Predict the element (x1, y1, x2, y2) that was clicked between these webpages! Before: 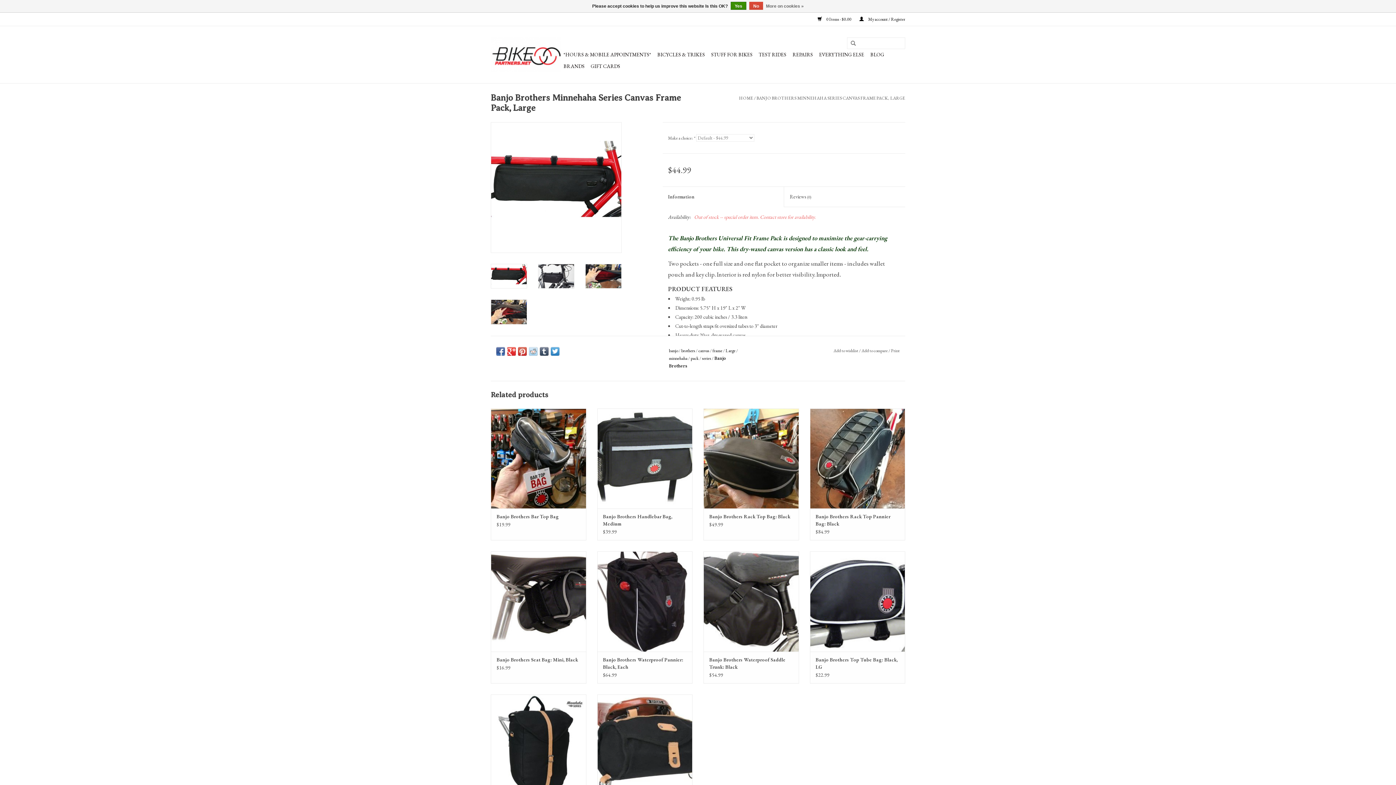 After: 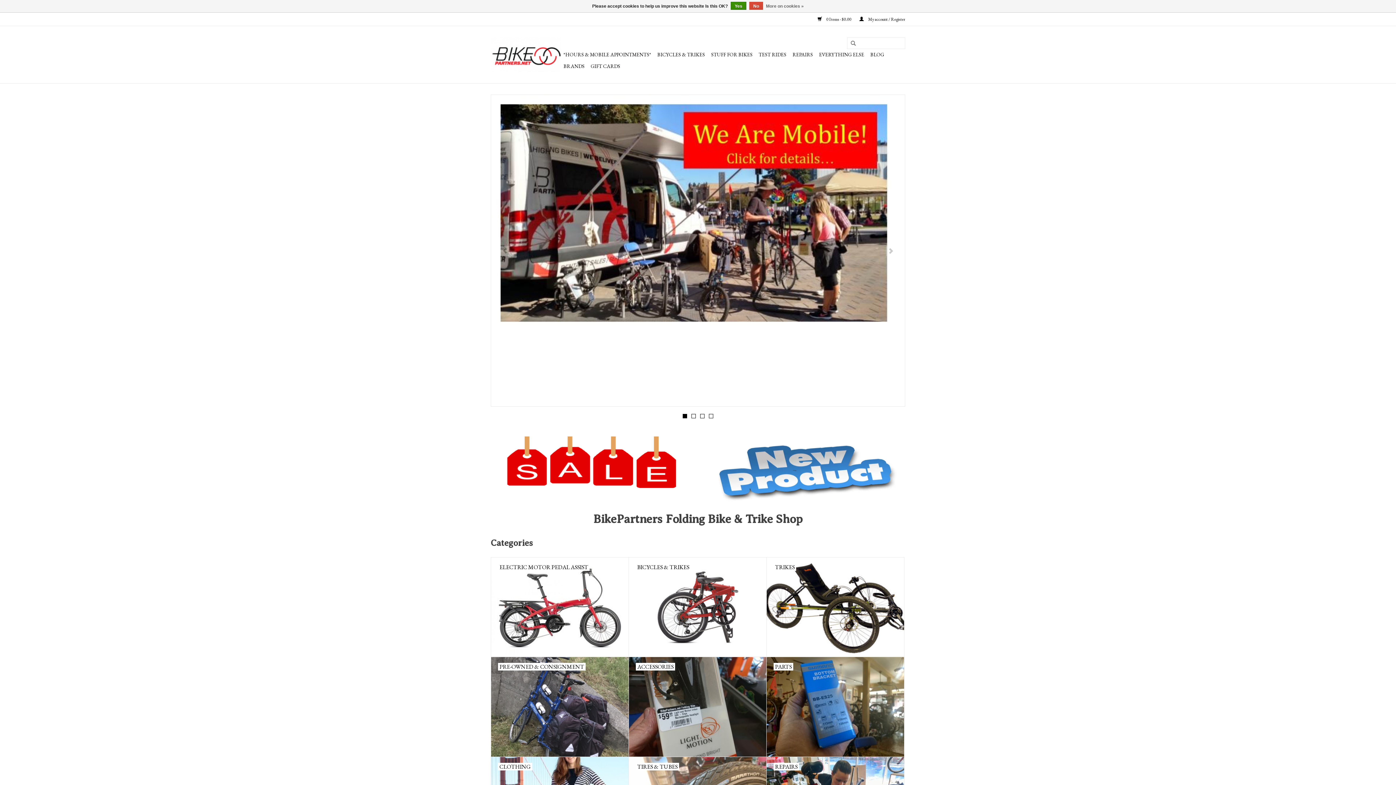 Action: label: HOME bbox: (739, 95, 753, 101)